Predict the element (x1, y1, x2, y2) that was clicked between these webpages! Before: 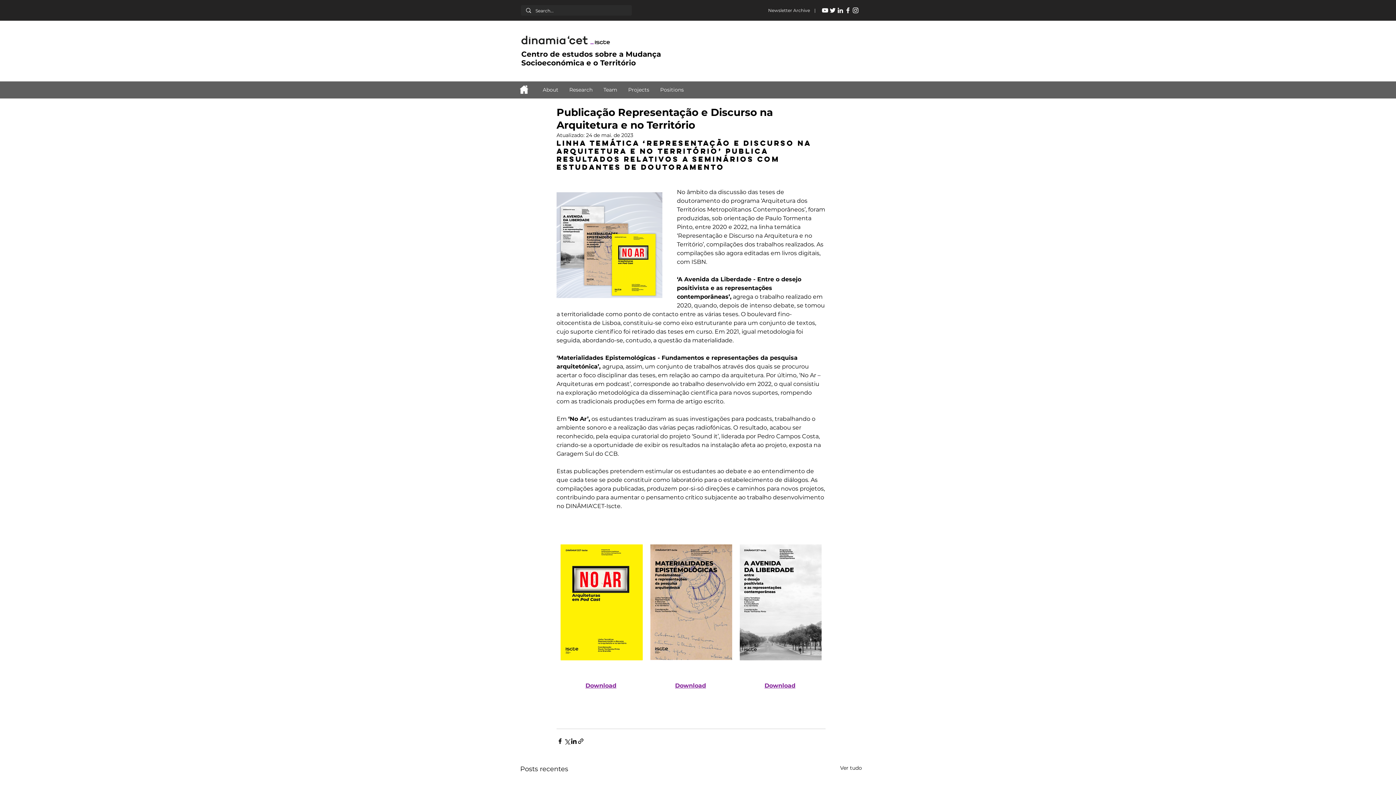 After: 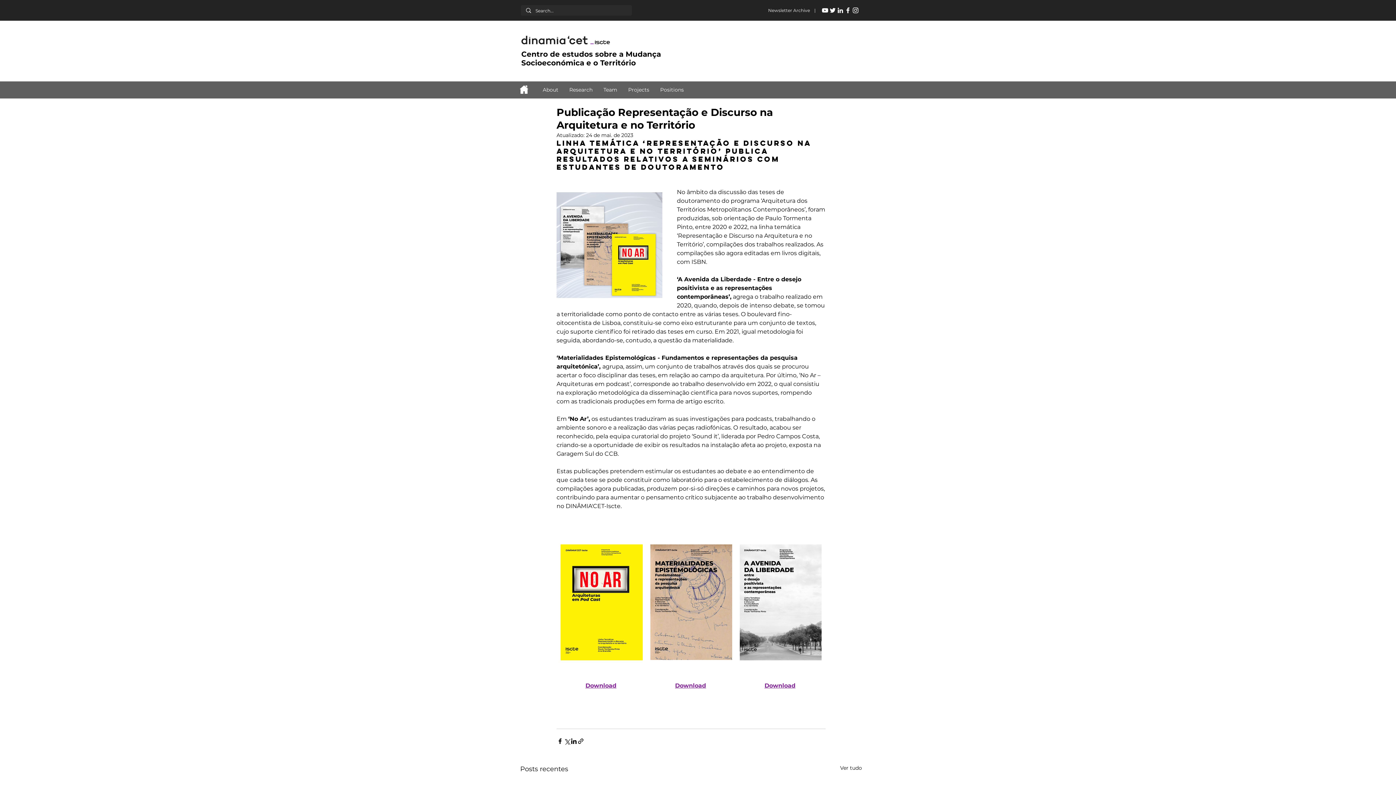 Action: bbox: (844, 6, 852, 14)